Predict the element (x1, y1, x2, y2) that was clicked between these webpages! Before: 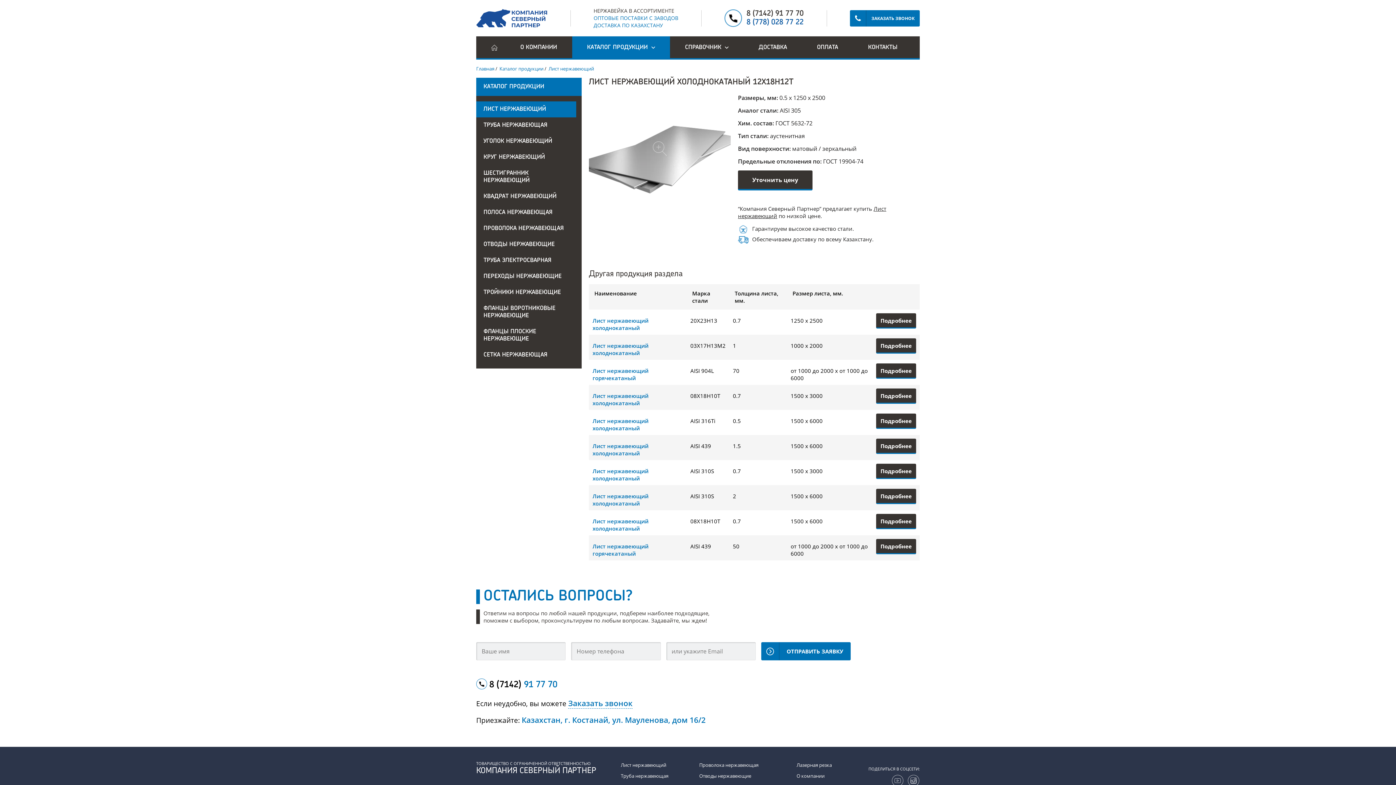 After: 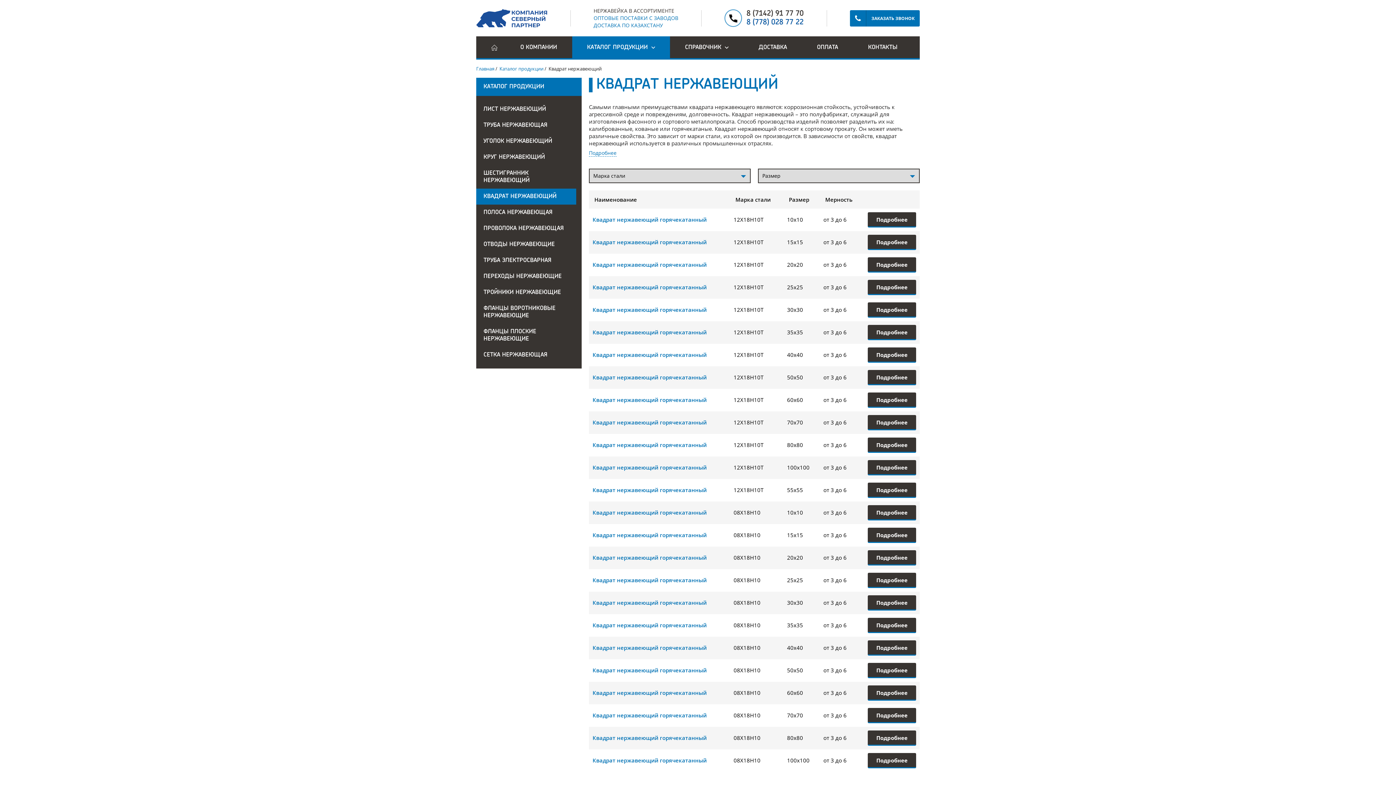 Action: label: КВАДРАТ НЕРЖАВЕЮЩИЙ bbox: (476, 188, 576, 204)